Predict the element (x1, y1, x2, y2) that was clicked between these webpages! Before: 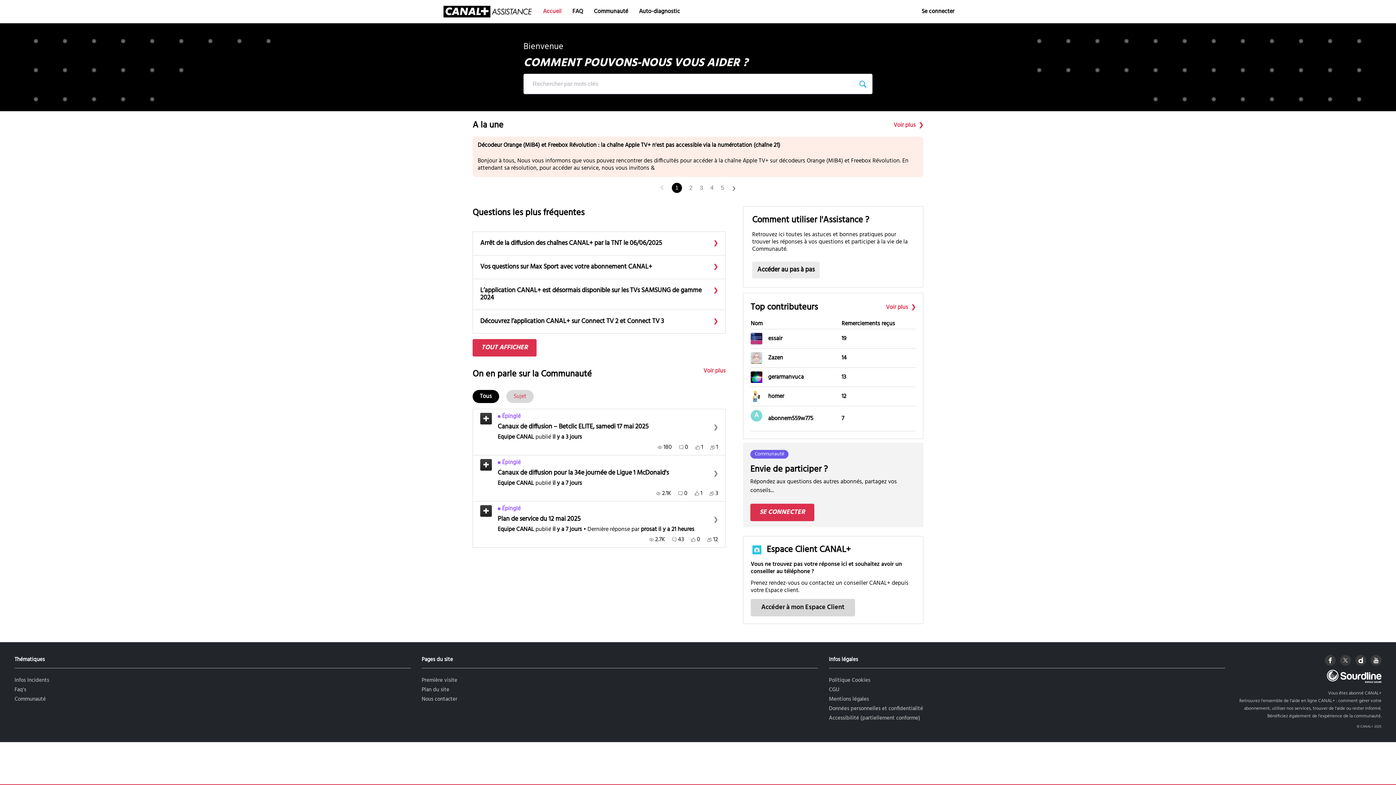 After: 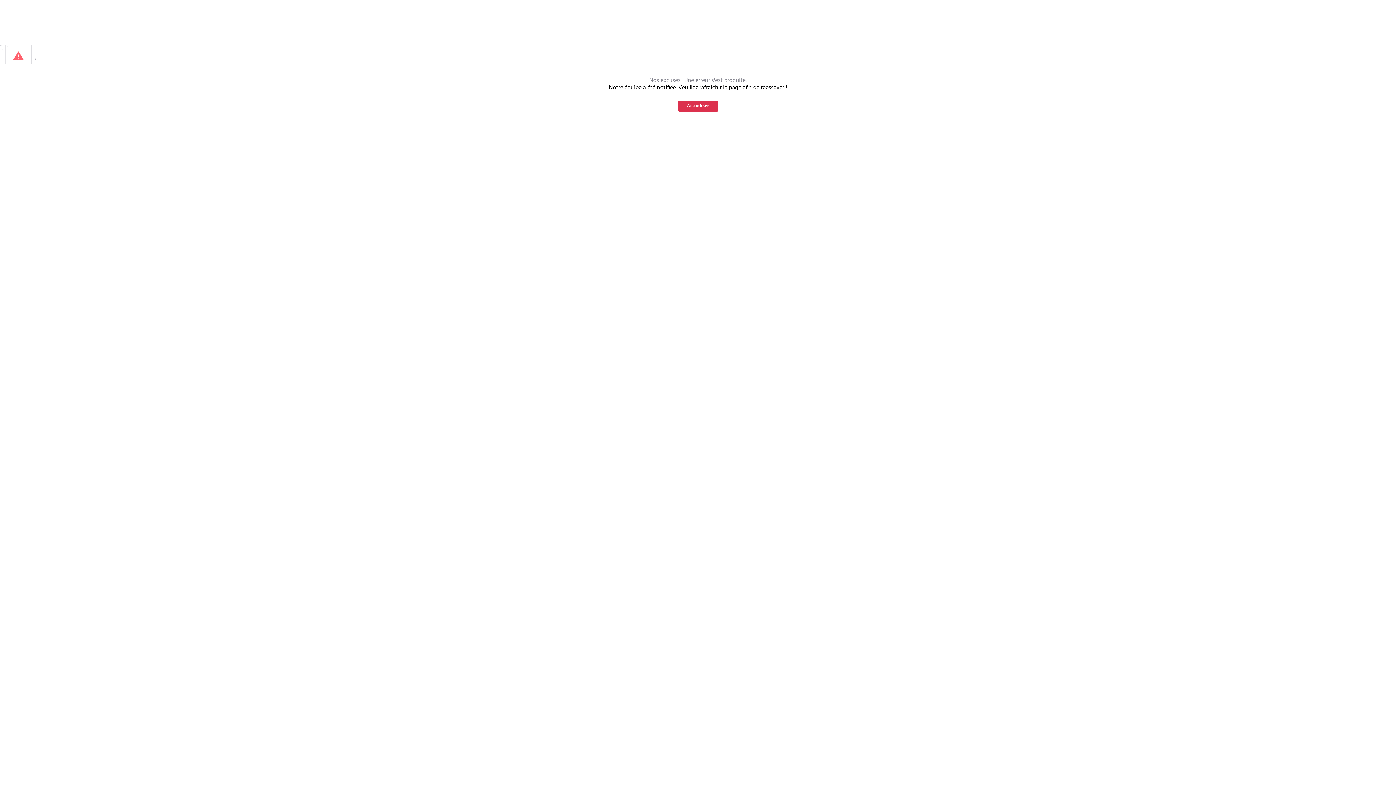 Action: bbox: (421, 685, 449, 694) label: Plan du site